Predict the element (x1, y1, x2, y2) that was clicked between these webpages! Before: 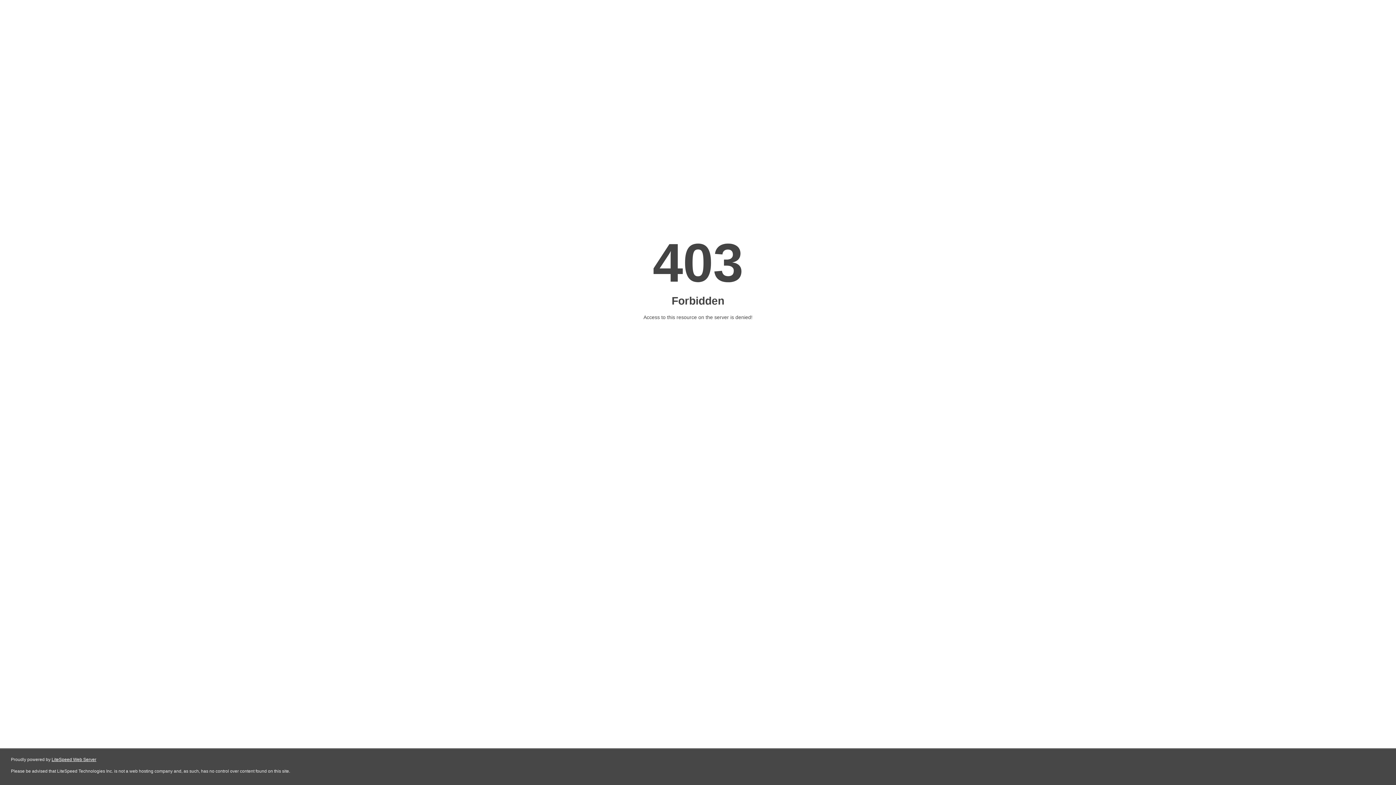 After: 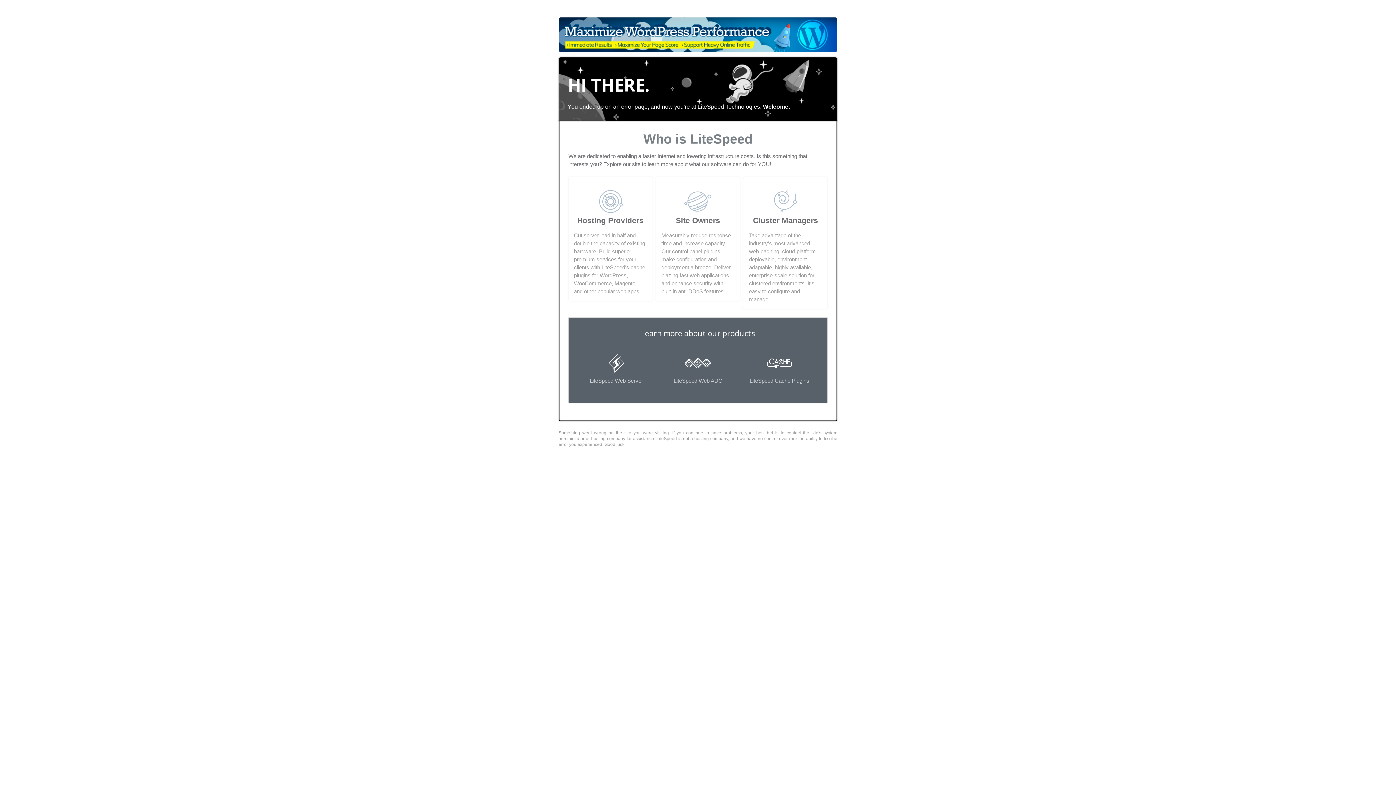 Action: label: LiteSpeed Web Server bbox: (51, 757, 96, 762)